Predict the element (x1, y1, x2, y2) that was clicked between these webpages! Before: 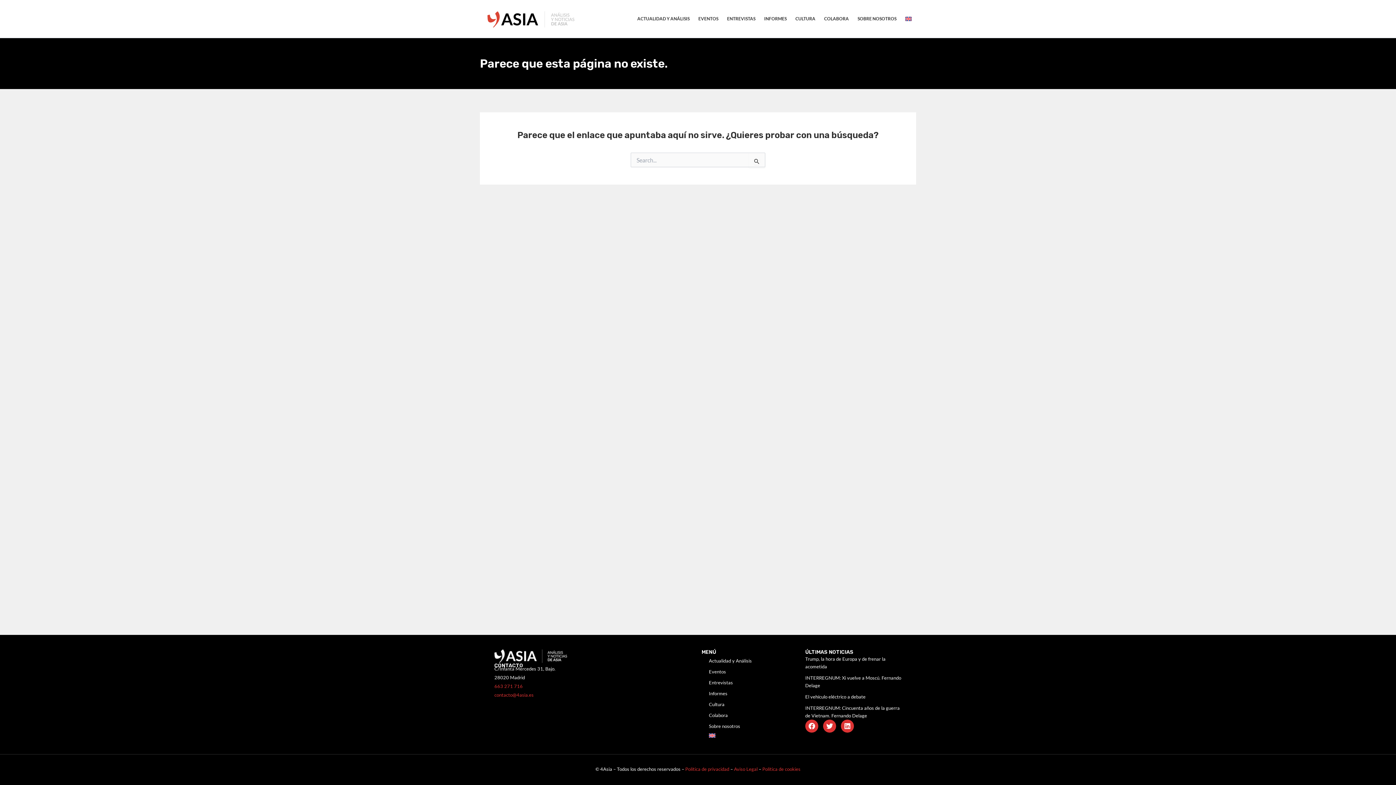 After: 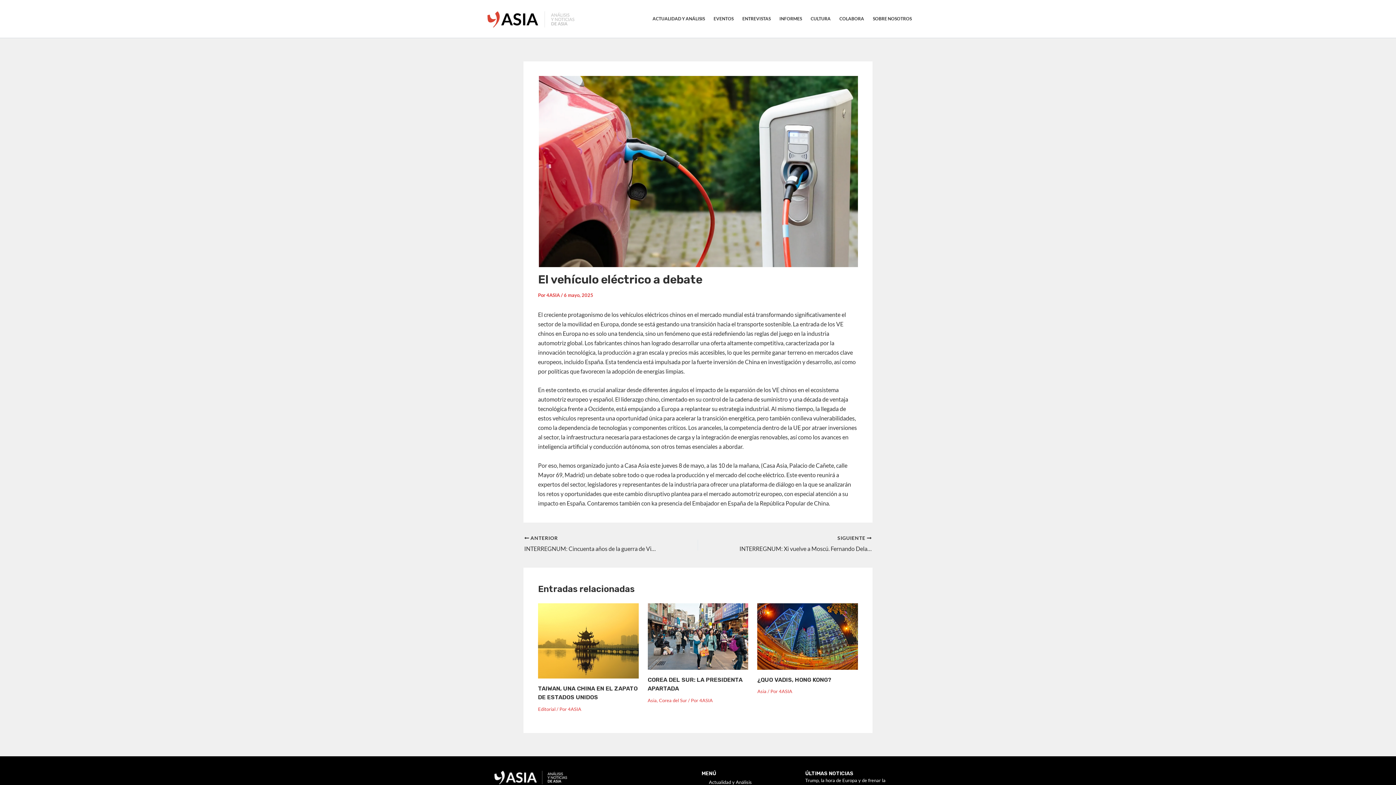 Action: label: El vehículo eléctrico a debate bbox: (805, 694, 865, 700)